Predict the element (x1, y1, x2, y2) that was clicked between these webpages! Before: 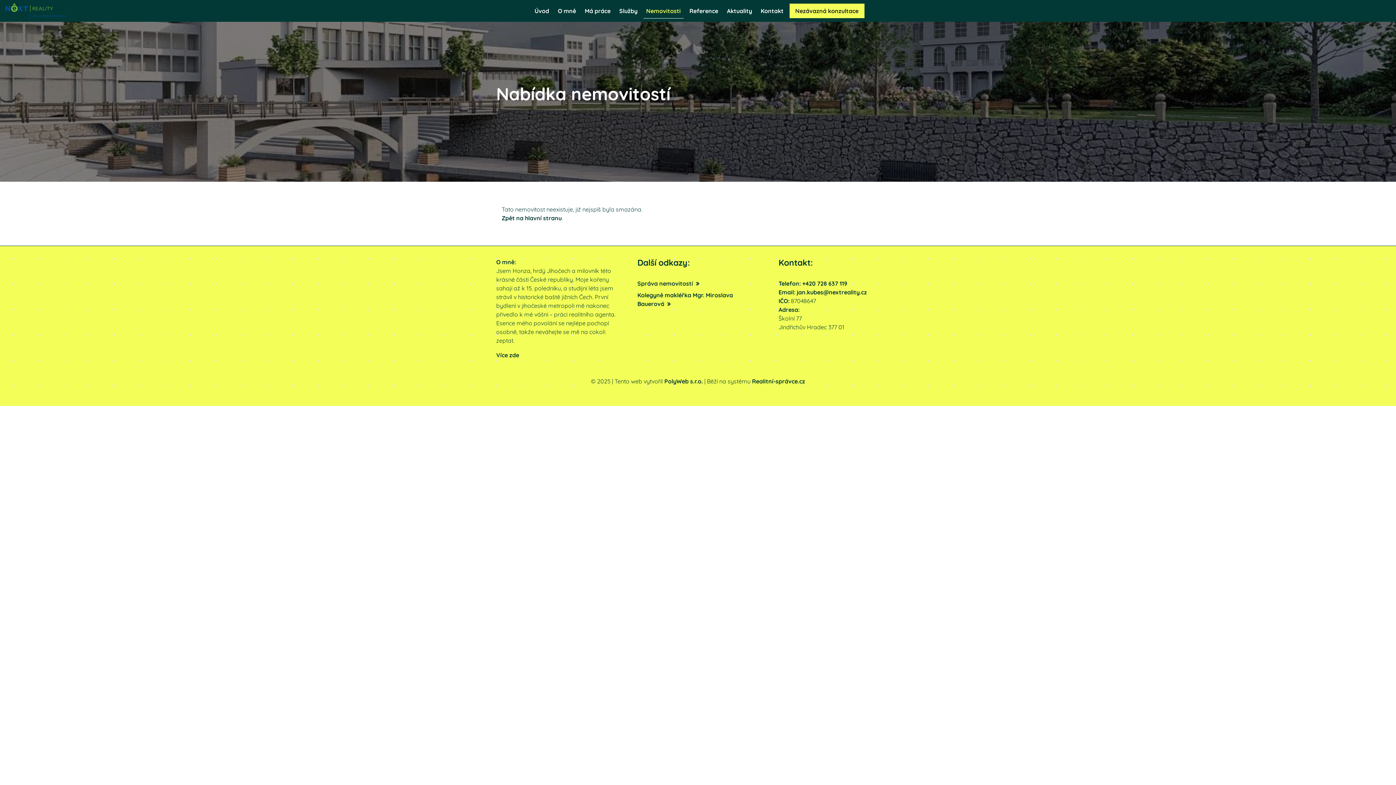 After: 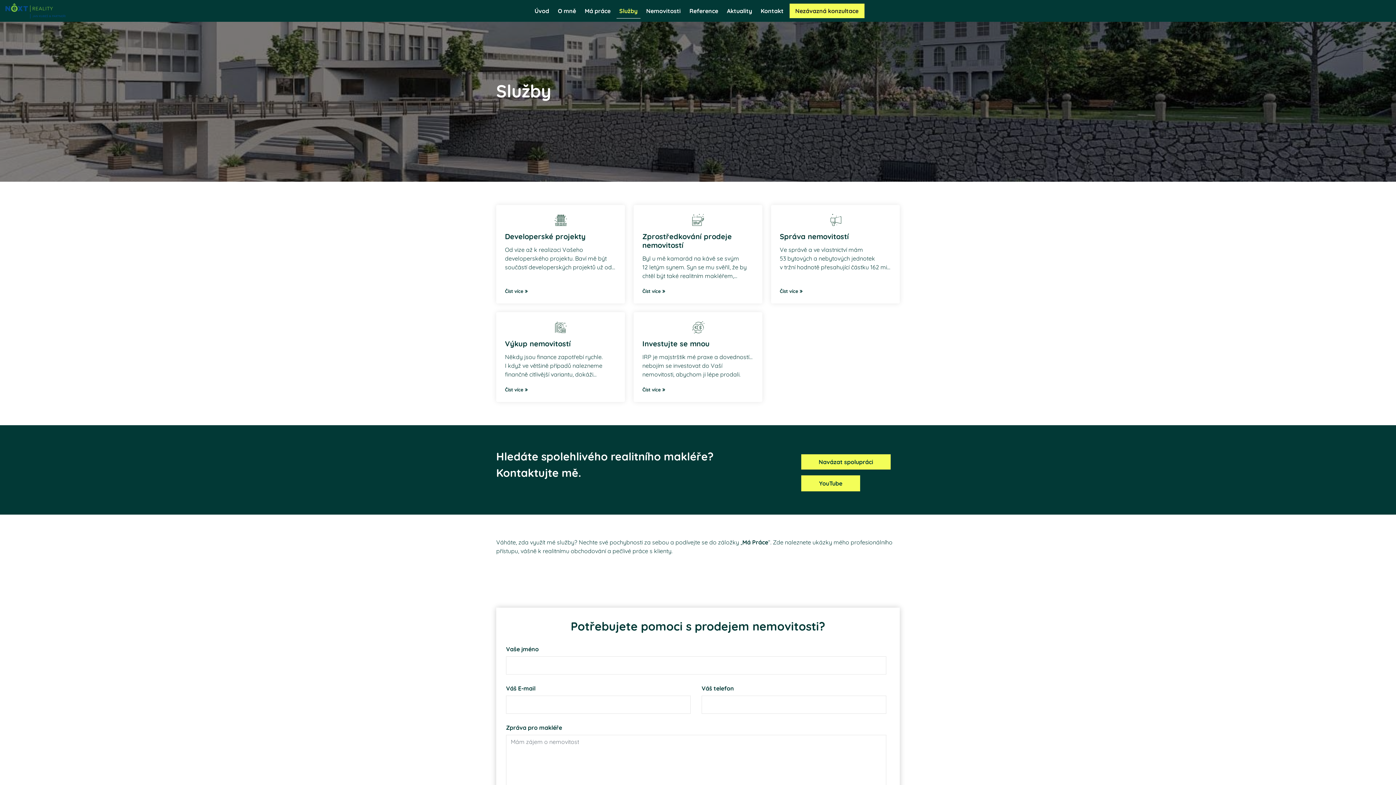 Action: bbox: (616, 3, 640, 18) label: Služby